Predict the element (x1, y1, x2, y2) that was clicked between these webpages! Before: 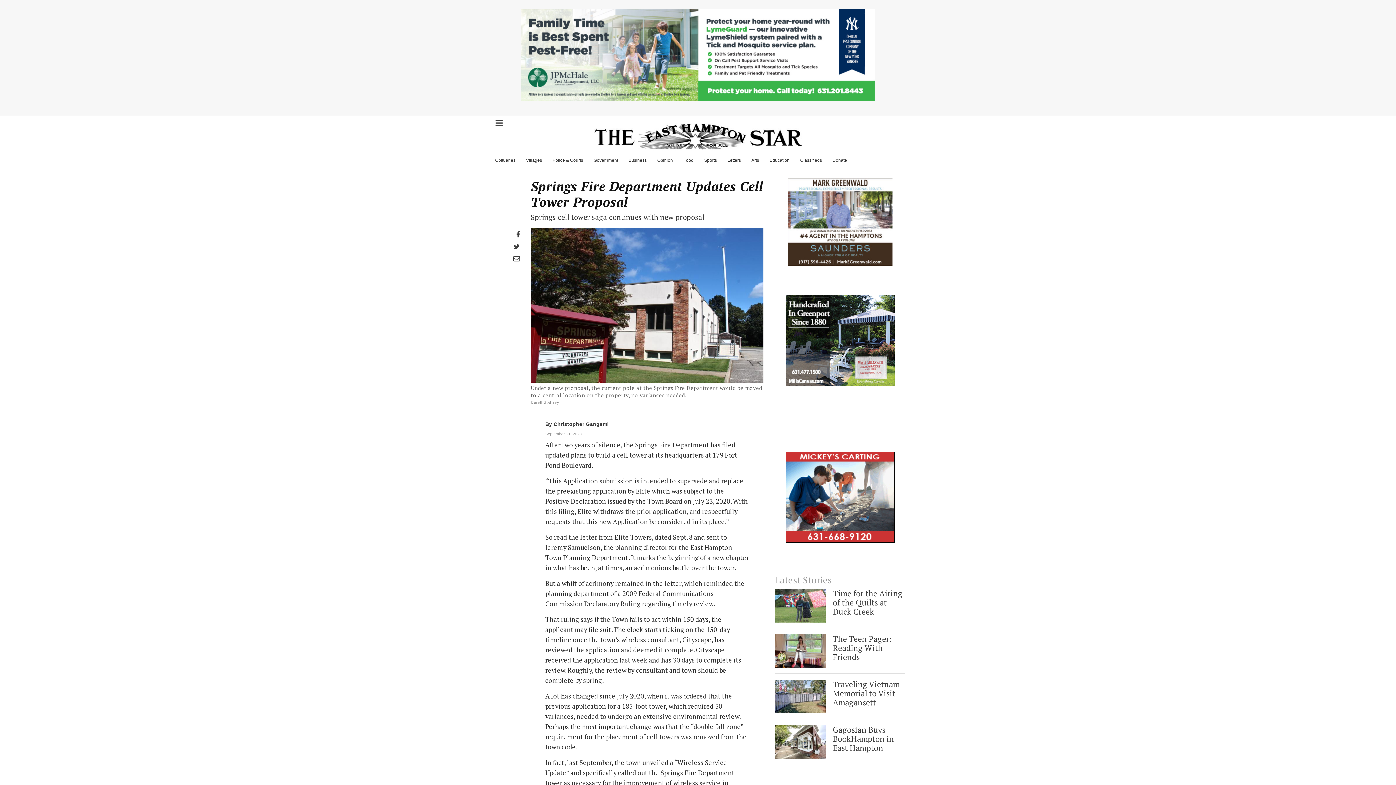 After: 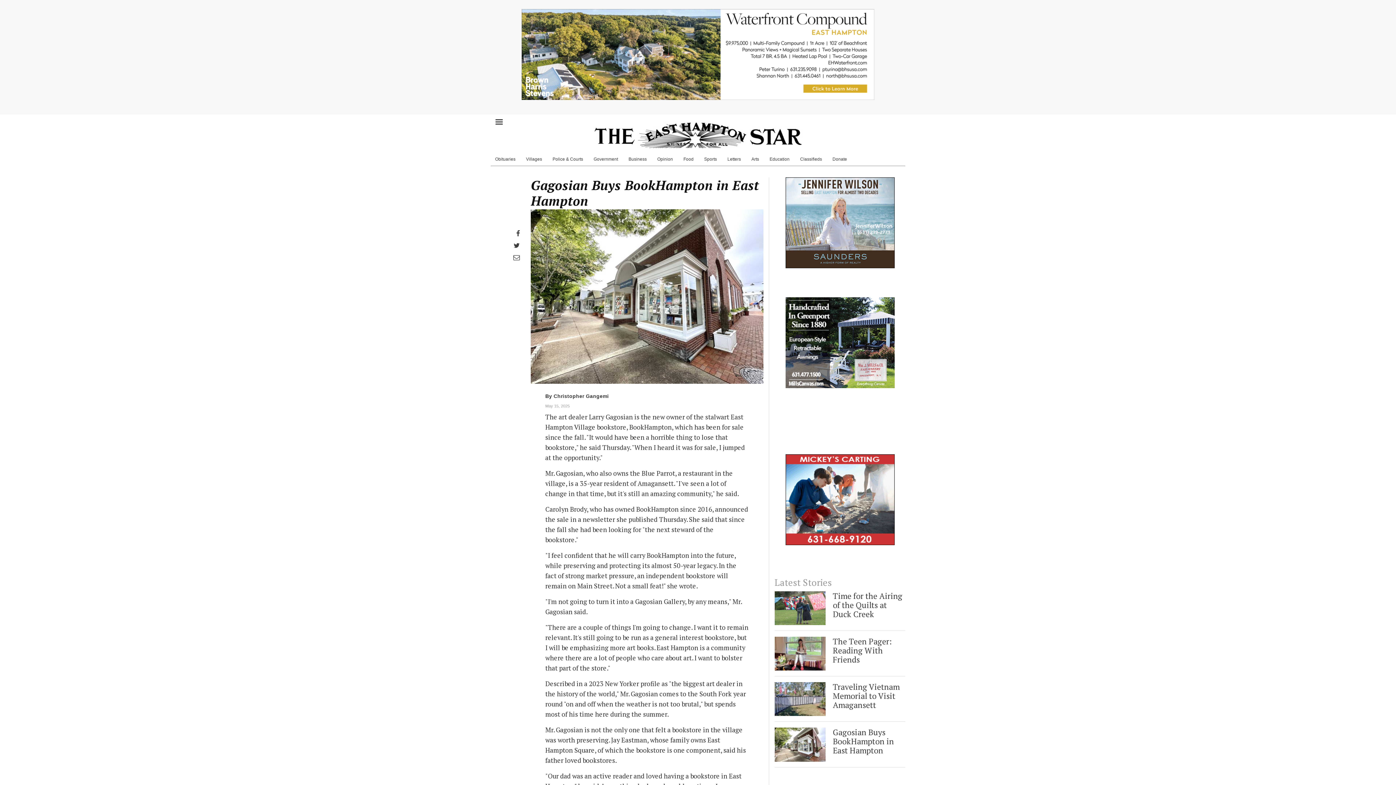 Action: bbox: (774, 725, 825, 759)